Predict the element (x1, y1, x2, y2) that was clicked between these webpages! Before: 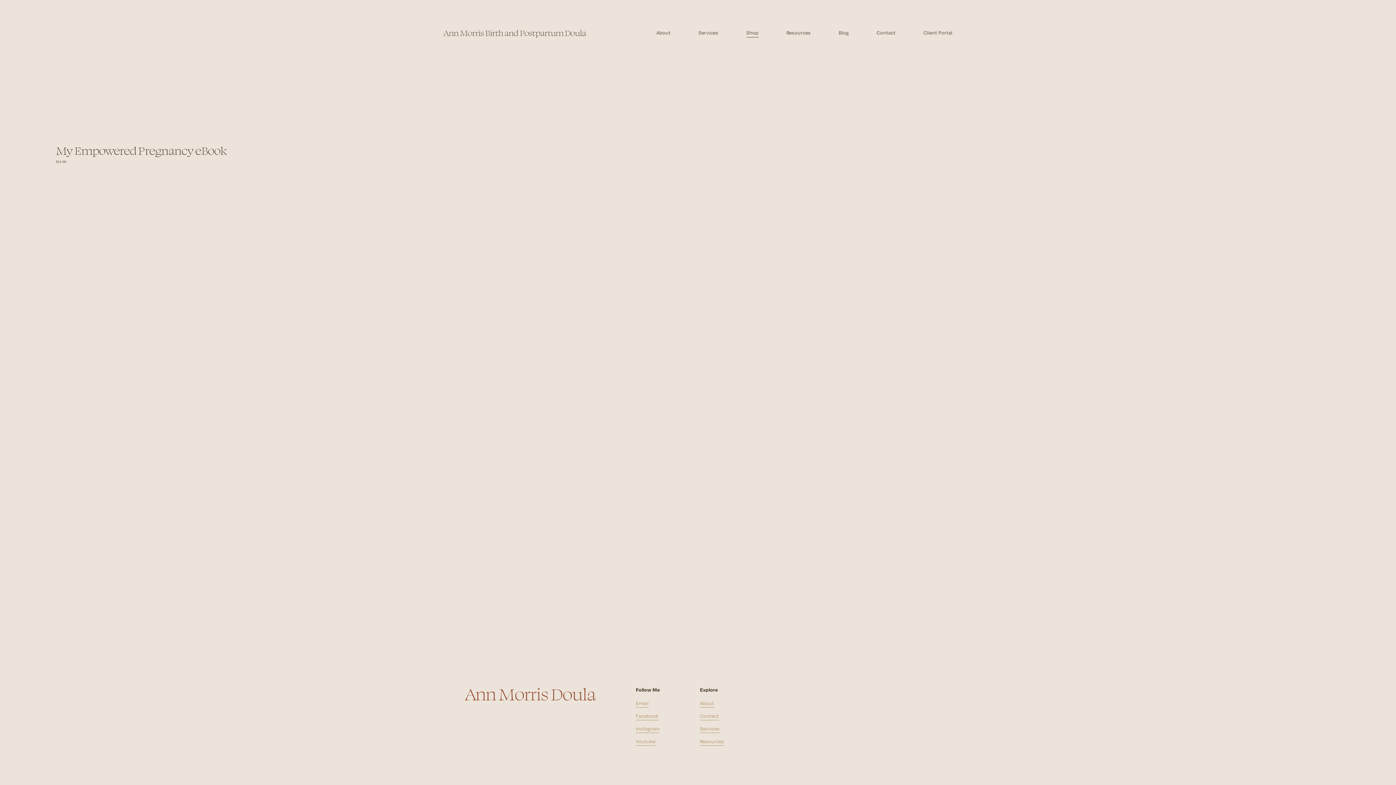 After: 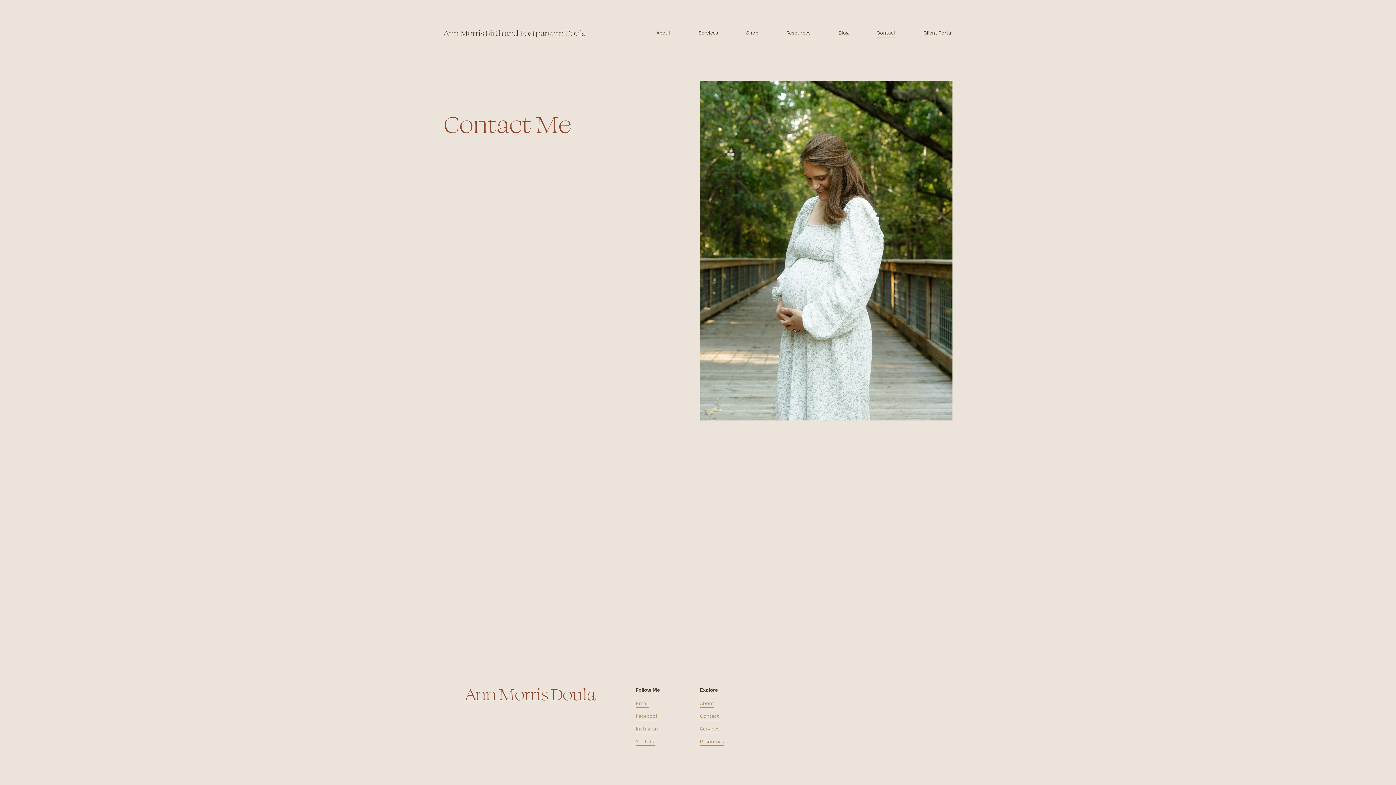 Action: bbox: (700, 712, 719, 720) label: Contact